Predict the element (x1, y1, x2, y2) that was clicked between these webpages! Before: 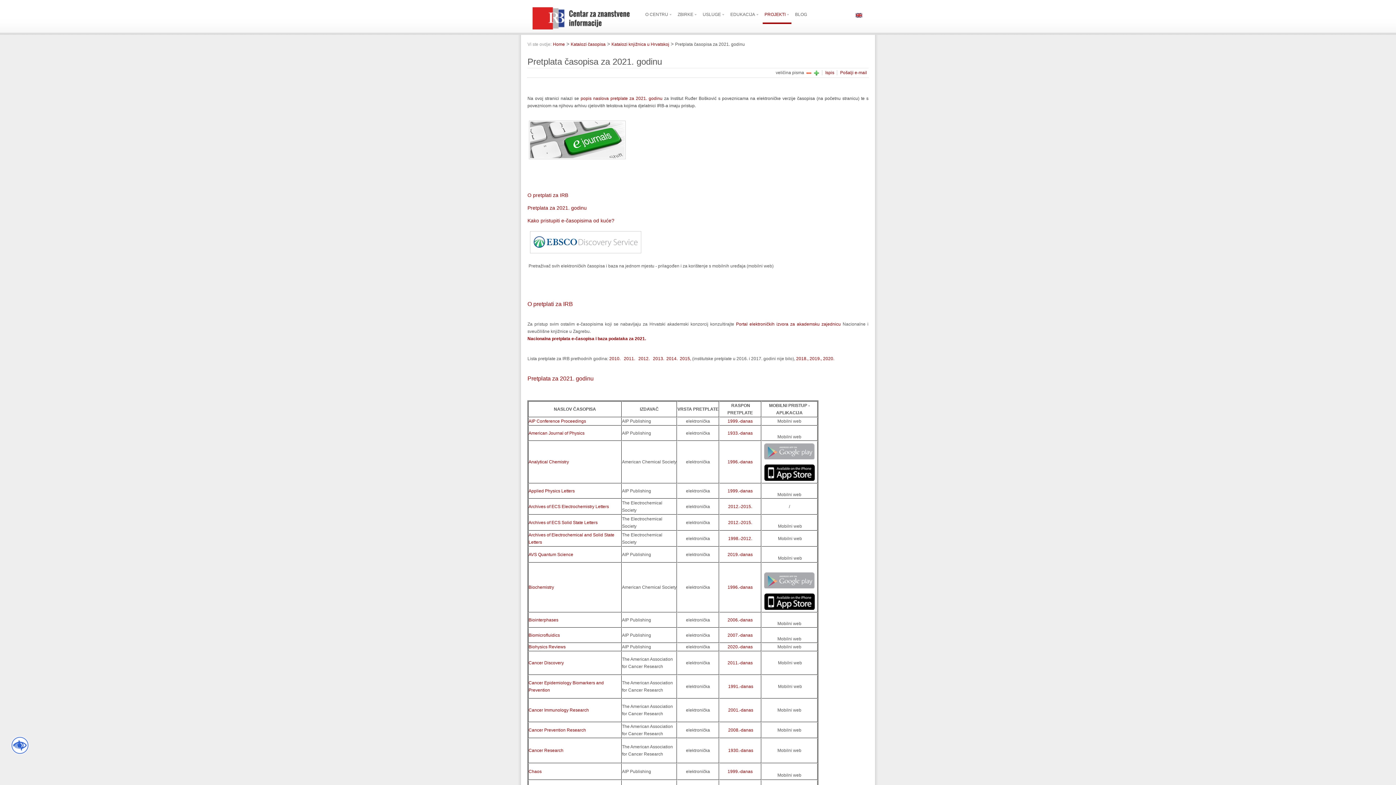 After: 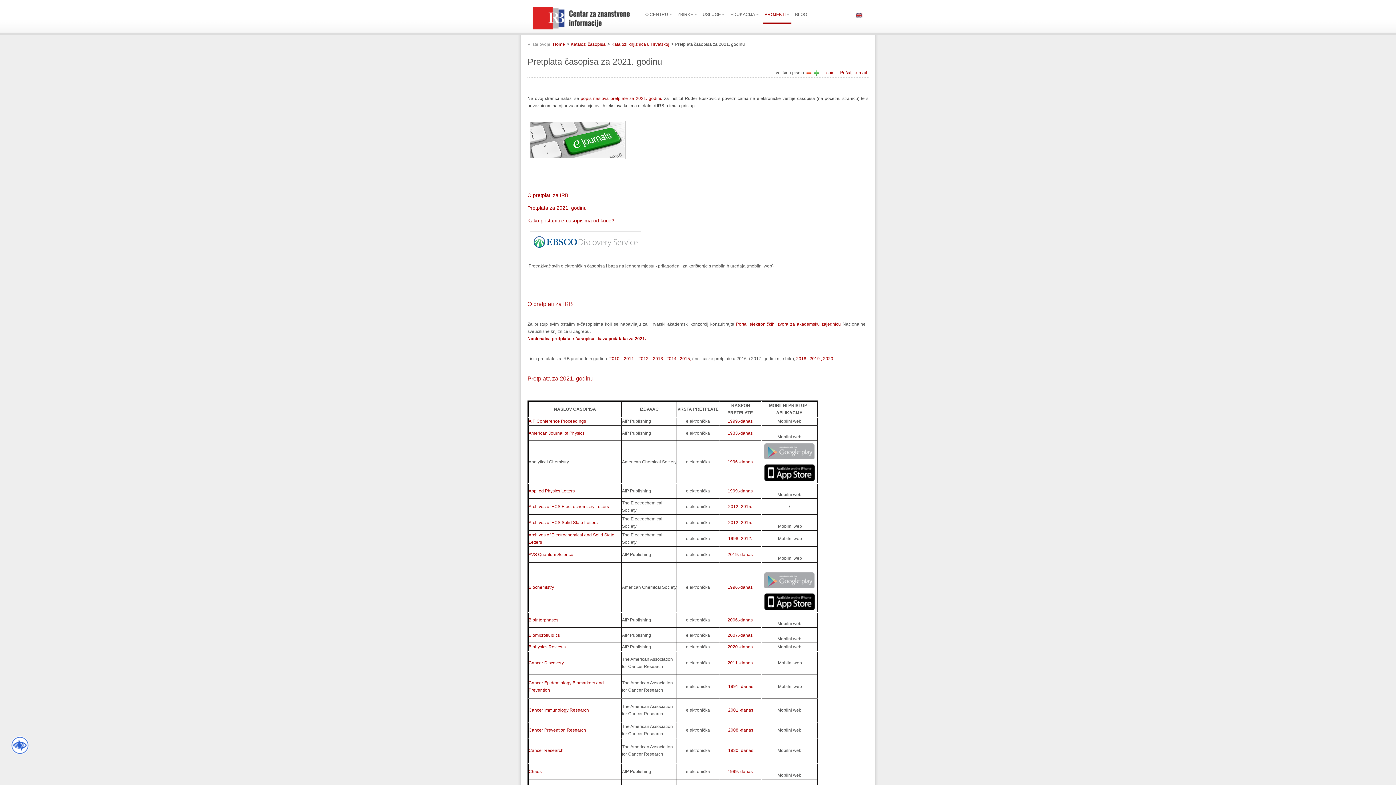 Action: label: Analytical Chemistry bbox: (528, 459, 569, 464)